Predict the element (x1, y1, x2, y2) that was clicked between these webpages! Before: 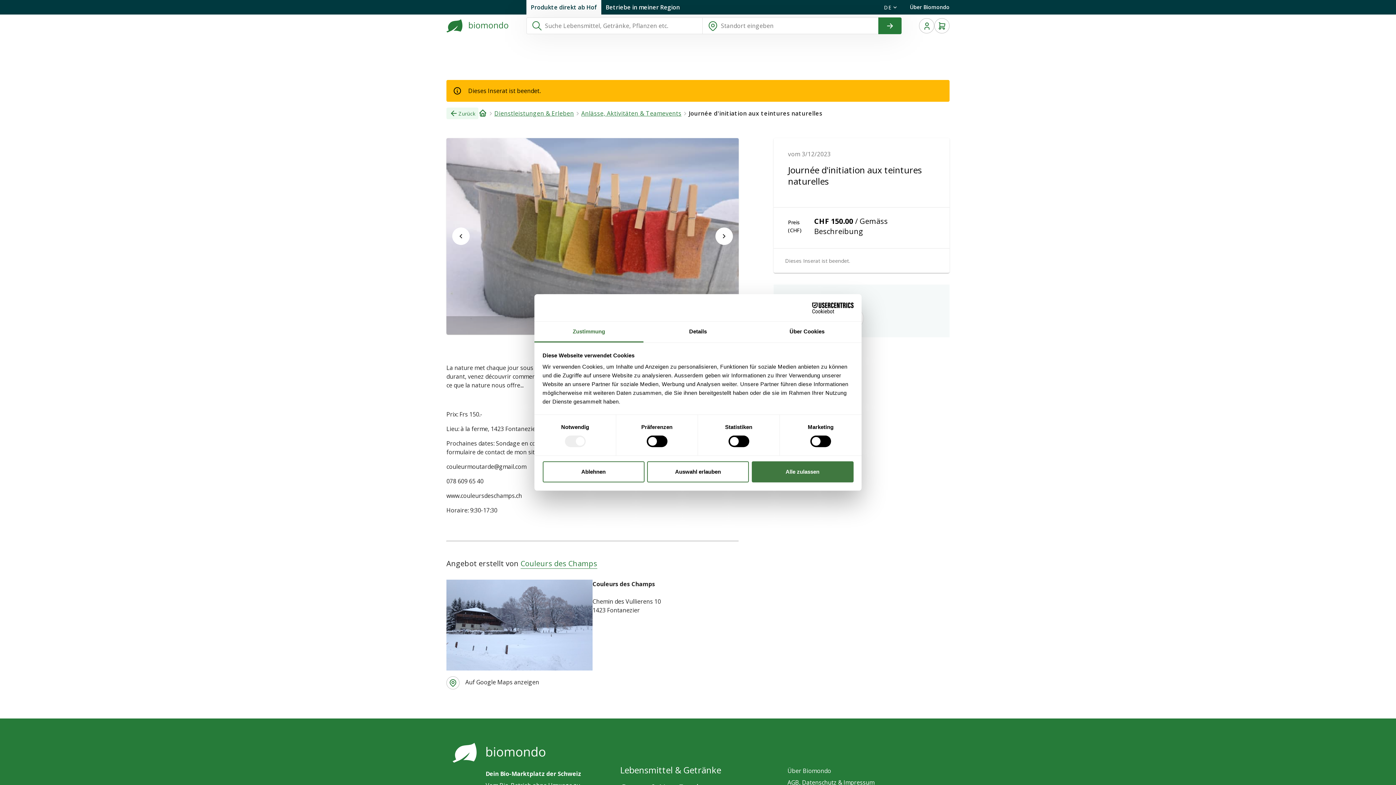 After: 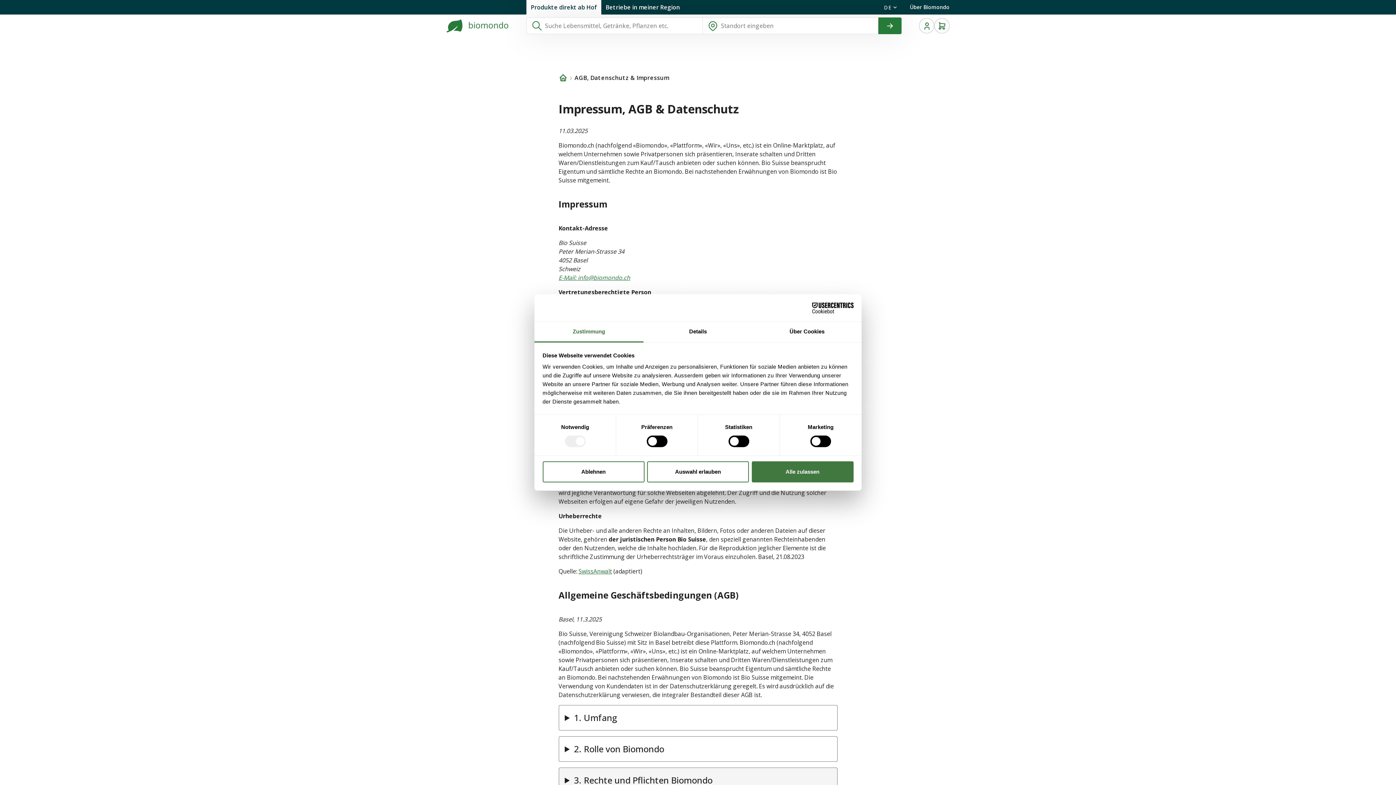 Action: bbox: (787, 778, 874, 786) label: AGB, Datenschutz & Impressum